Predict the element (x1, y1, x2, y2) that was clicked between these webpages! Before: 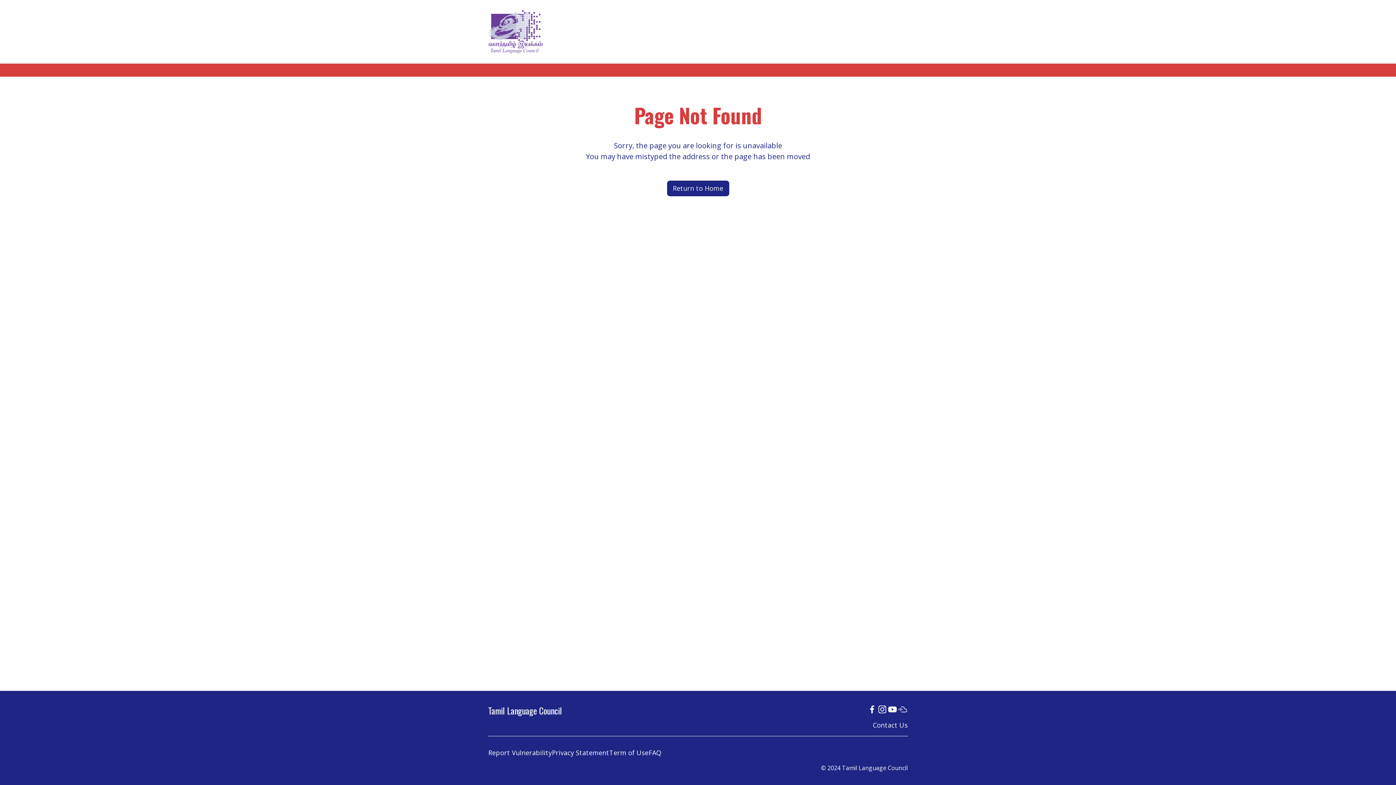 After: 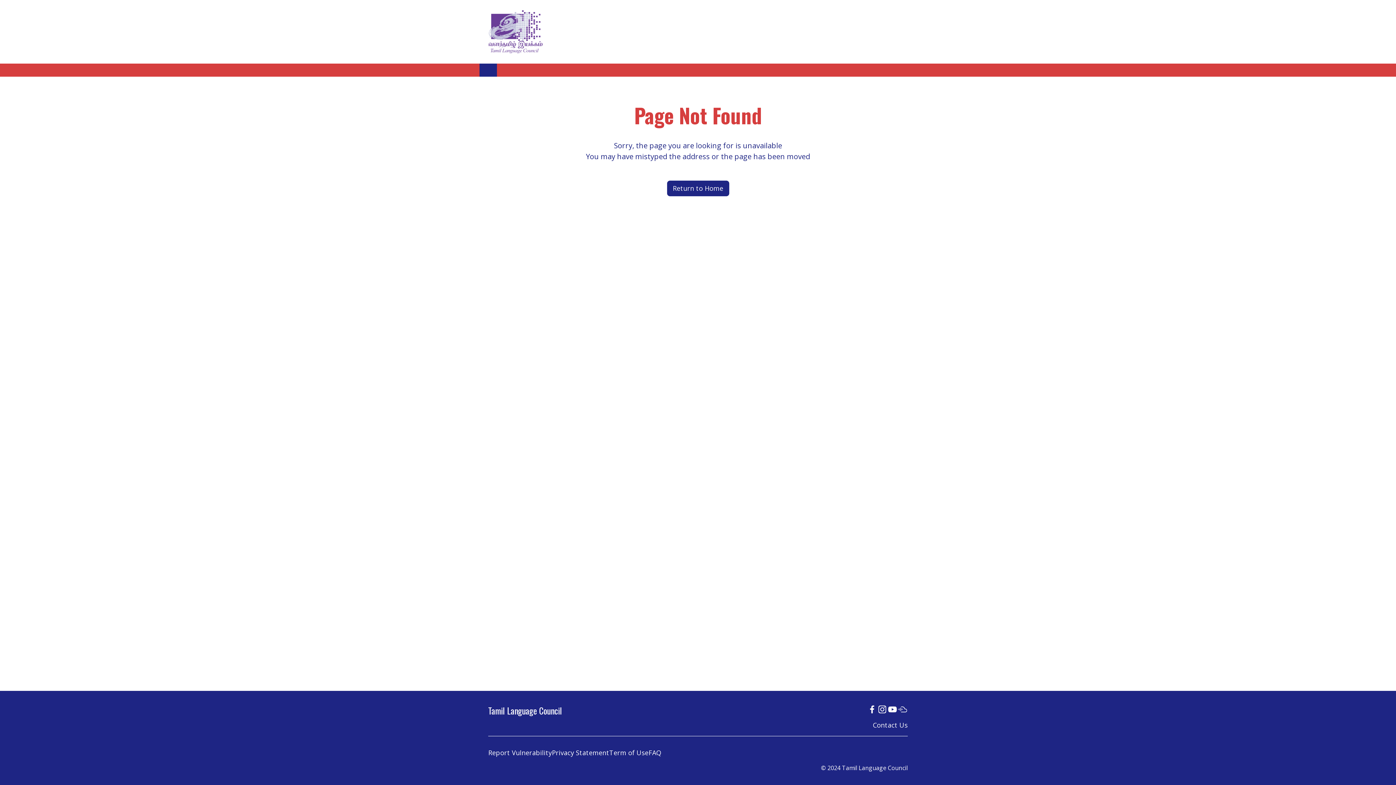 Action: bbox: (479, 63, 497, 74)